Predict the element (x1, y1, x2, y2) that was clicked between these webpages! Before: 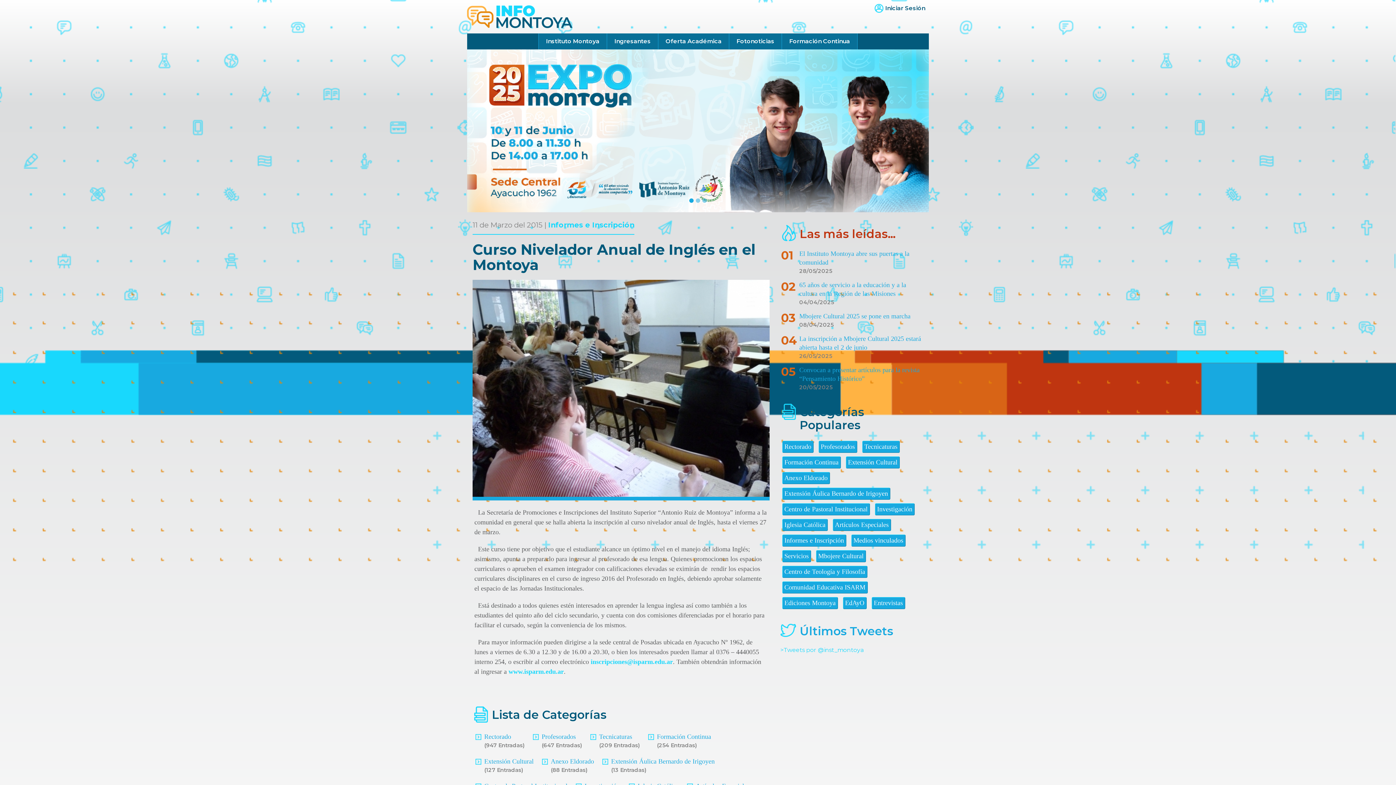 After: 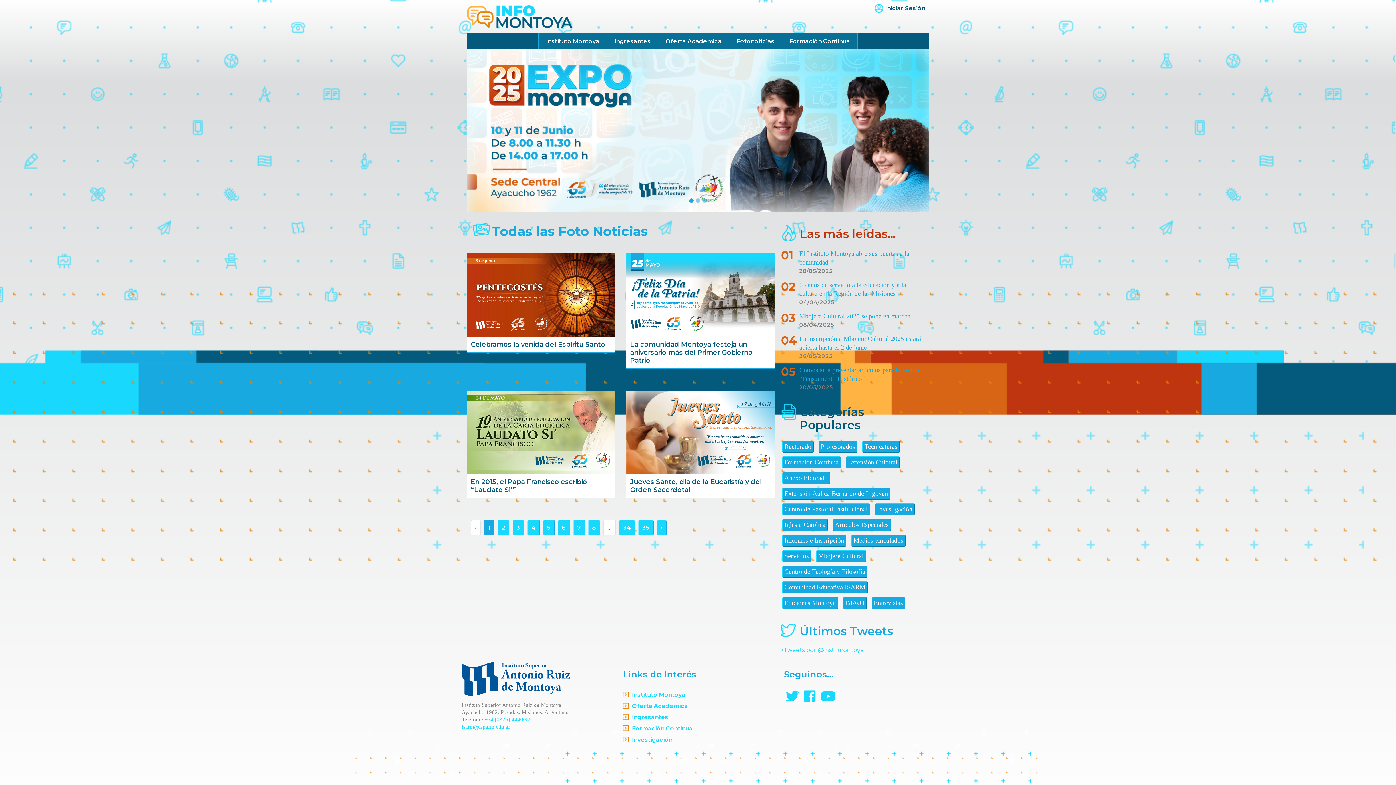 Action: bbox: (729, 33, 782, 49) label: Fotonoticias